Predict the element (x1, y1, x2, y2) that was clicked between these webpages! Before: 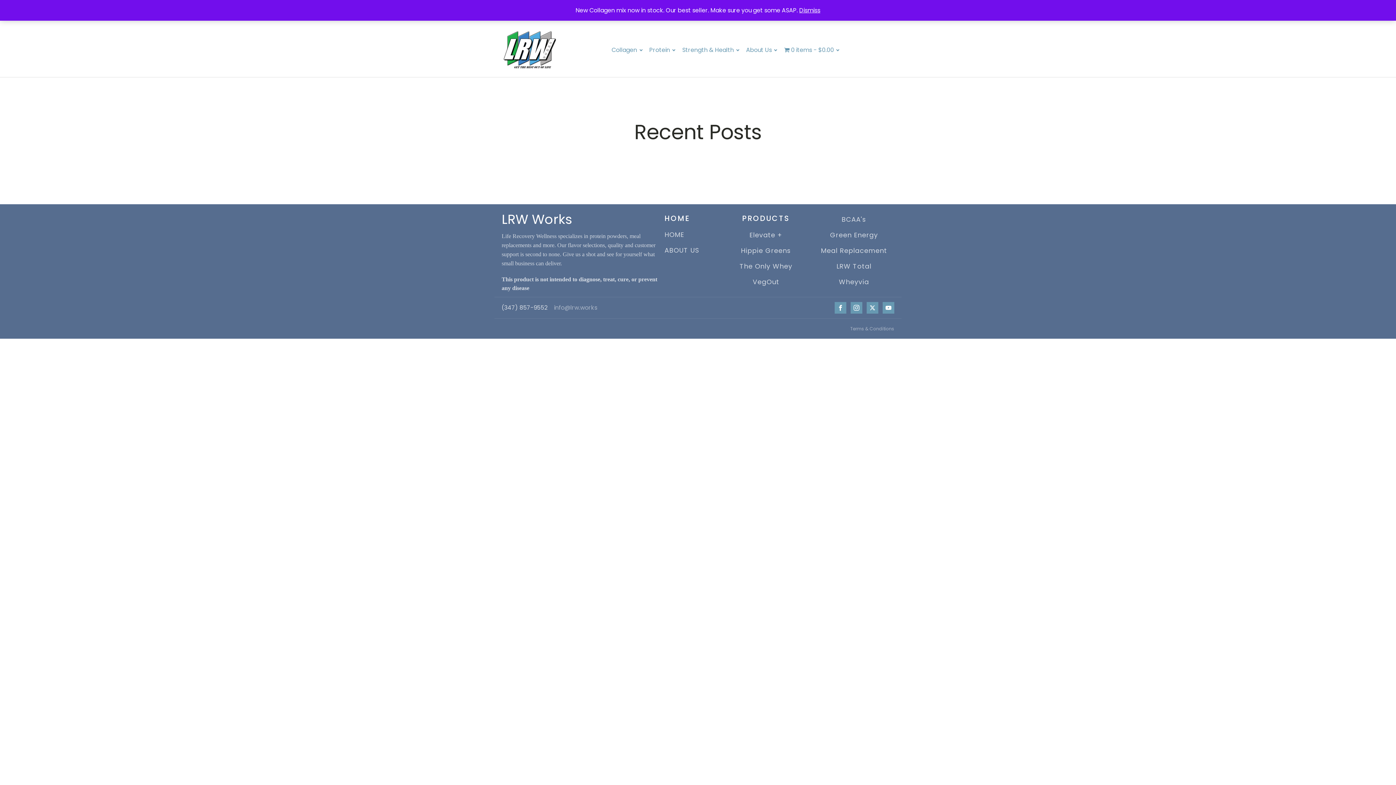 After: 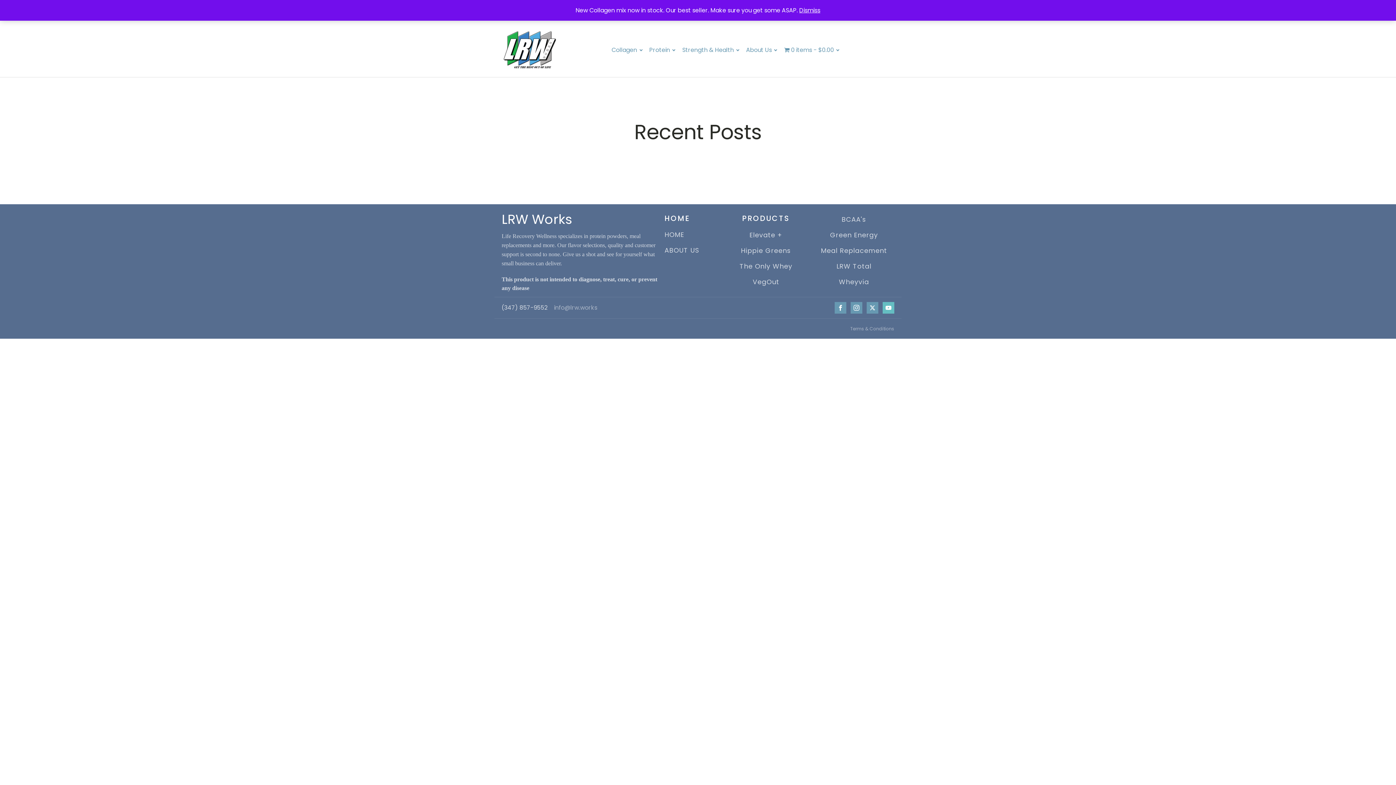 Action: bbox: (882, 302, 894, 313)